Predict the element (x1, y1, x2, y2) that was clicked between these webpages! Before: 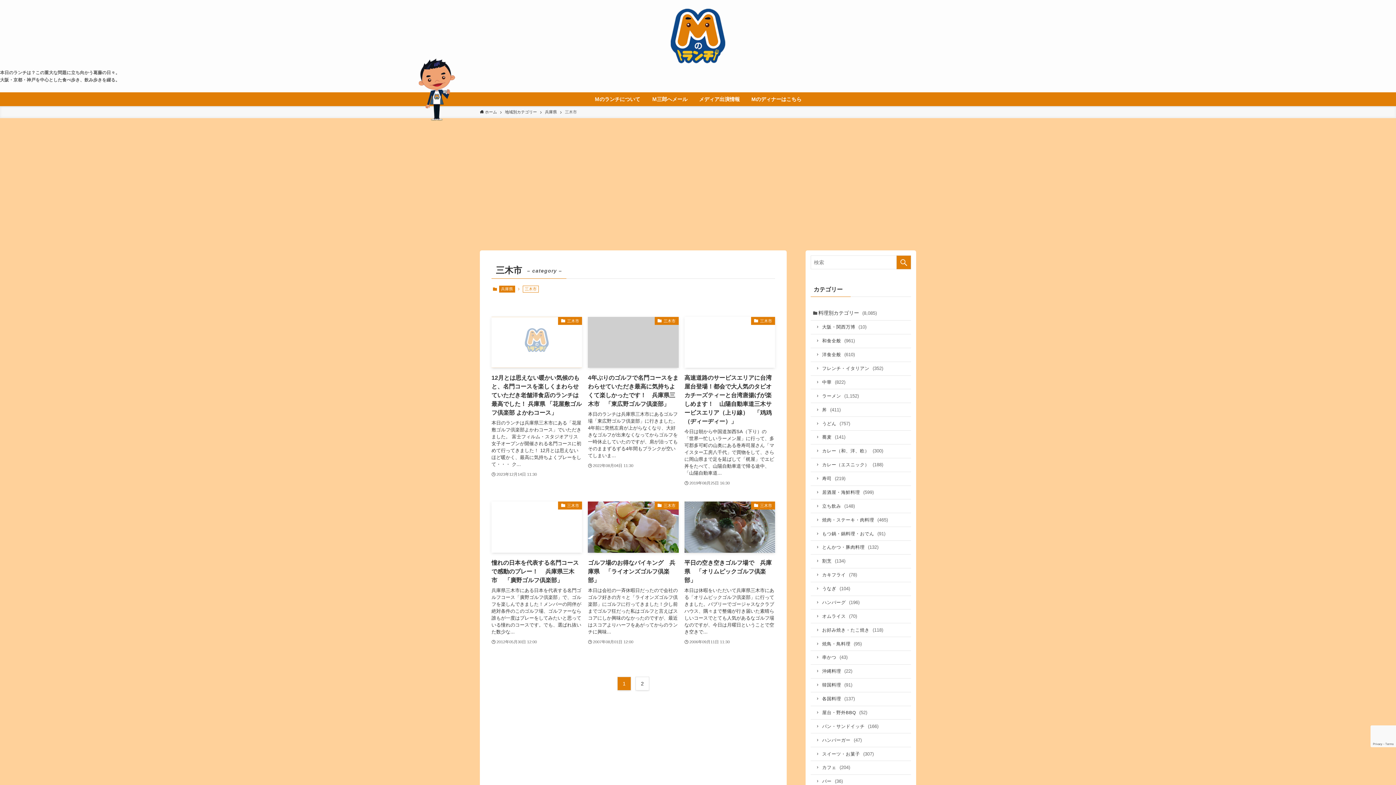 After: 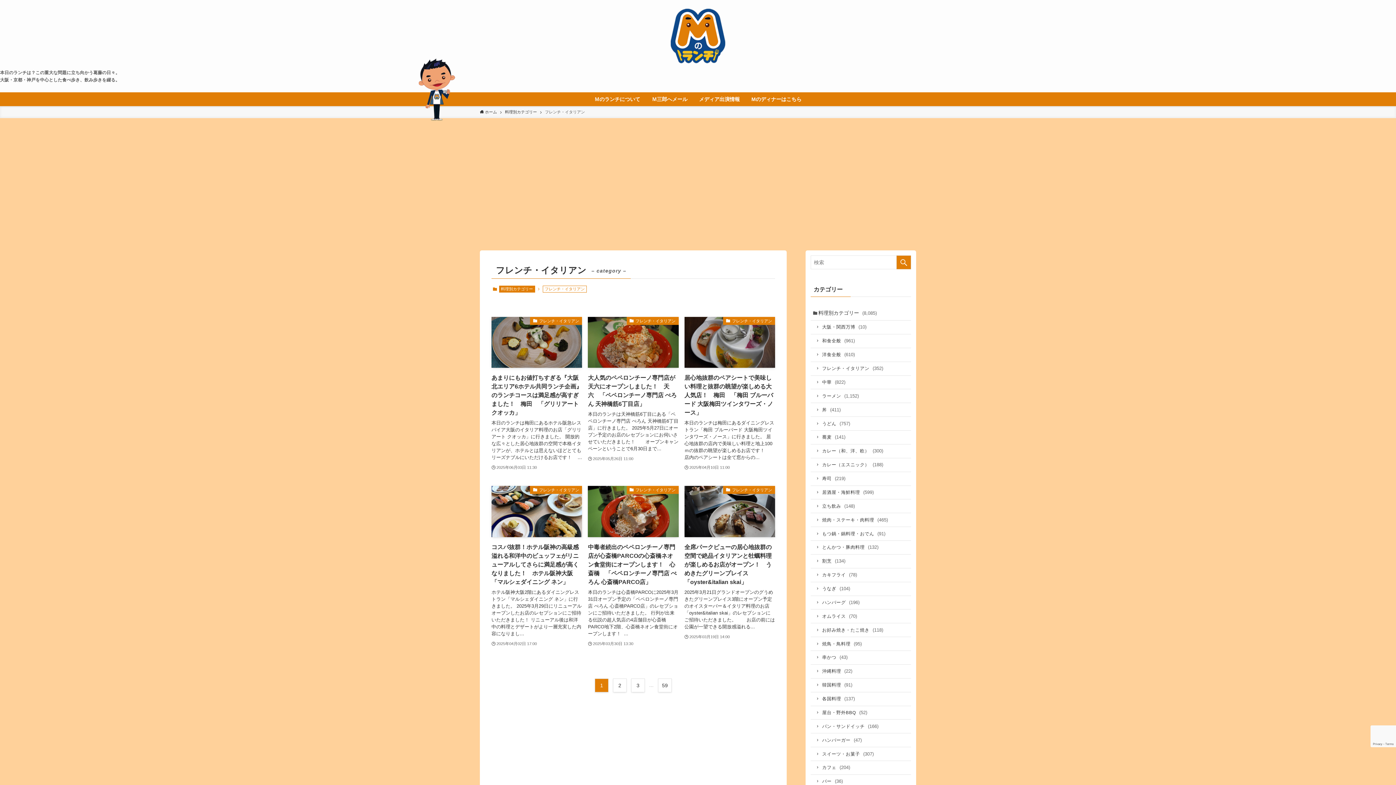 Action: label: フレンチ・イタリアン (352) bbox: (810, 362, 911, 375)